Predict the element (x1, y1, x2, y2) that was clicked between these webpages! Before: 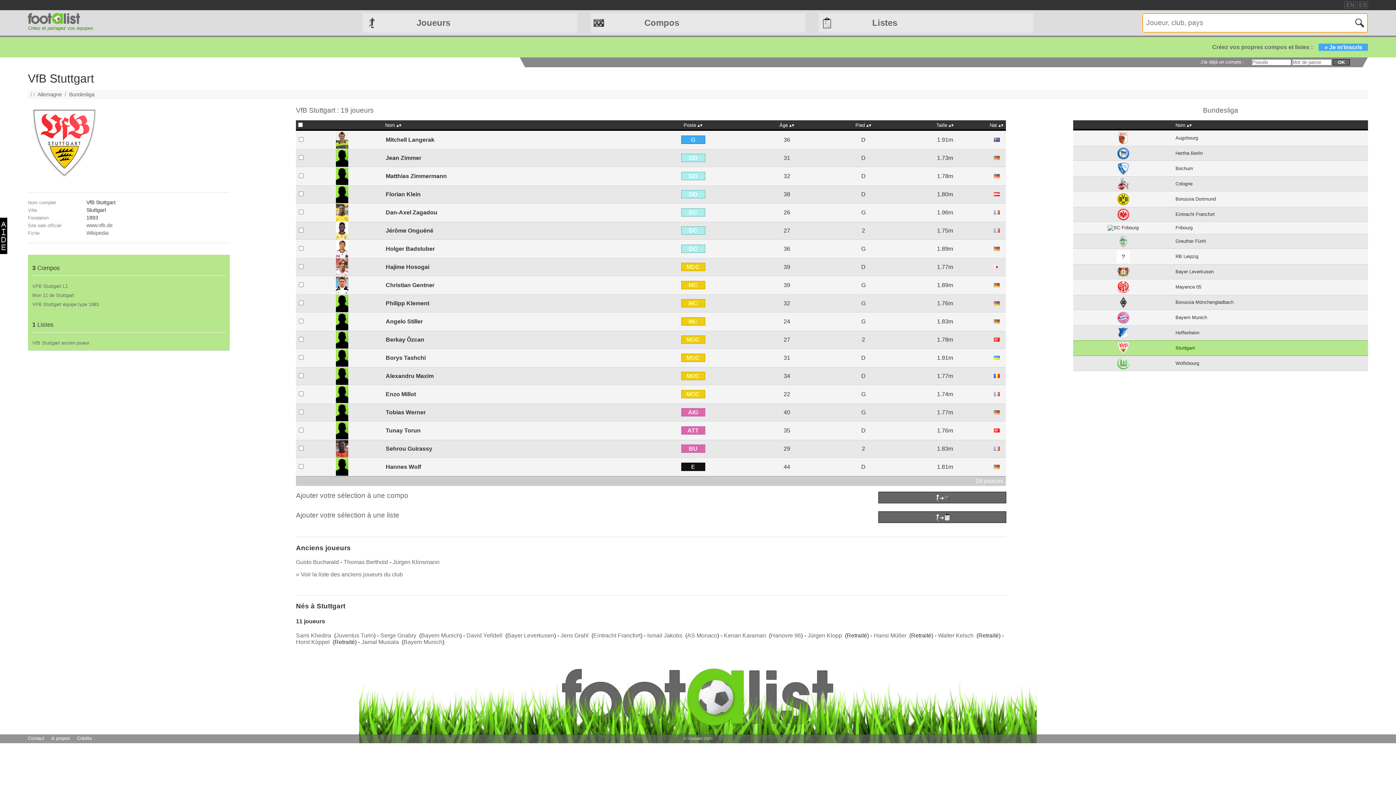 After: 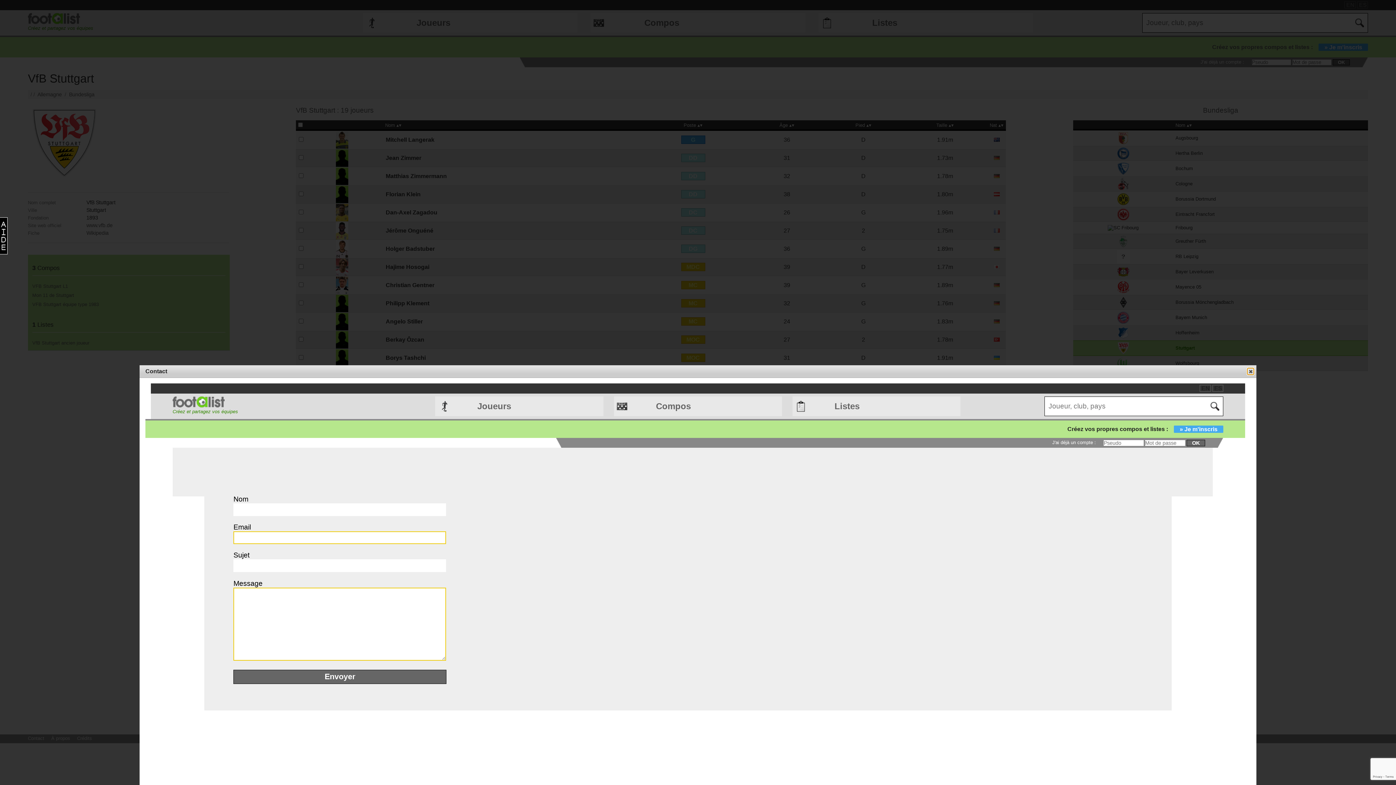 Action: bbox: (27, 735, 44, 741) label: Contact